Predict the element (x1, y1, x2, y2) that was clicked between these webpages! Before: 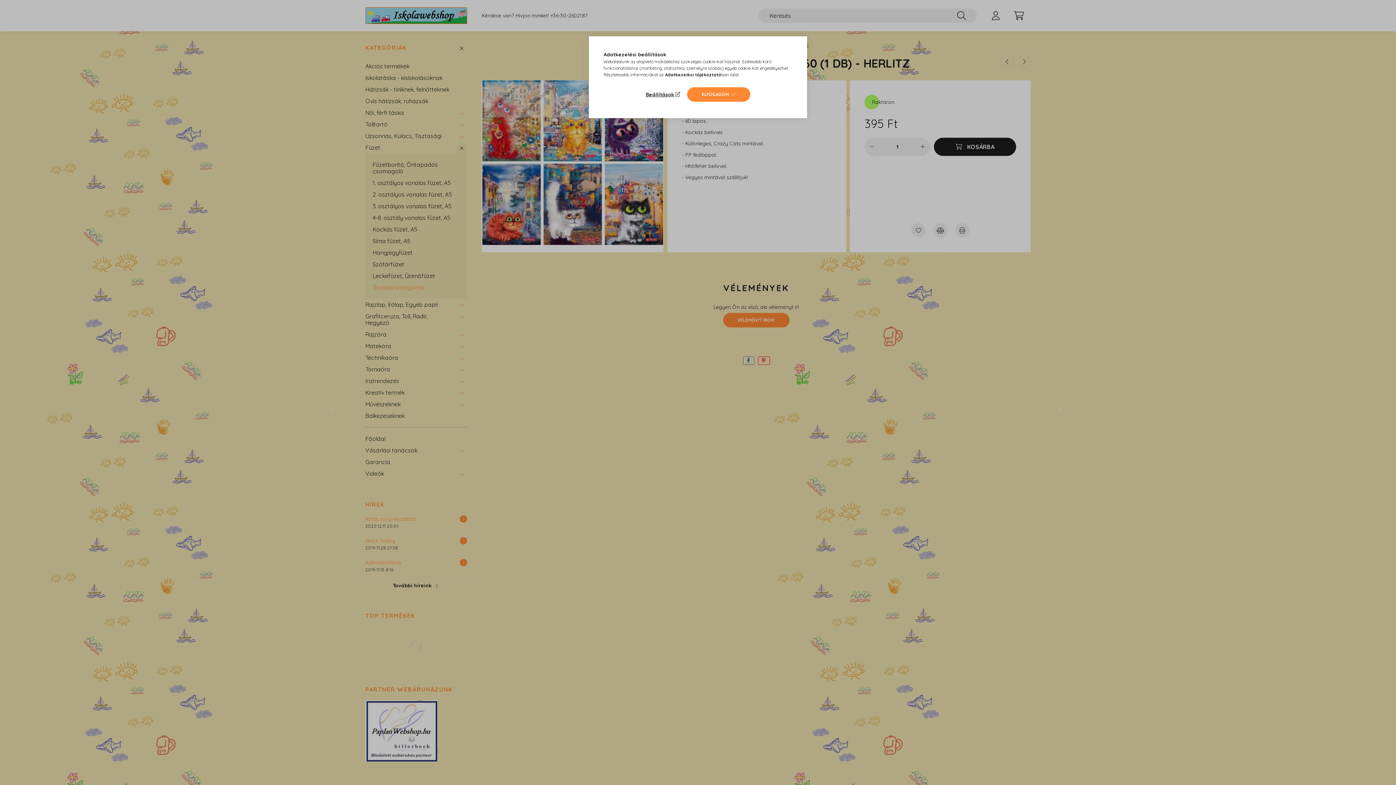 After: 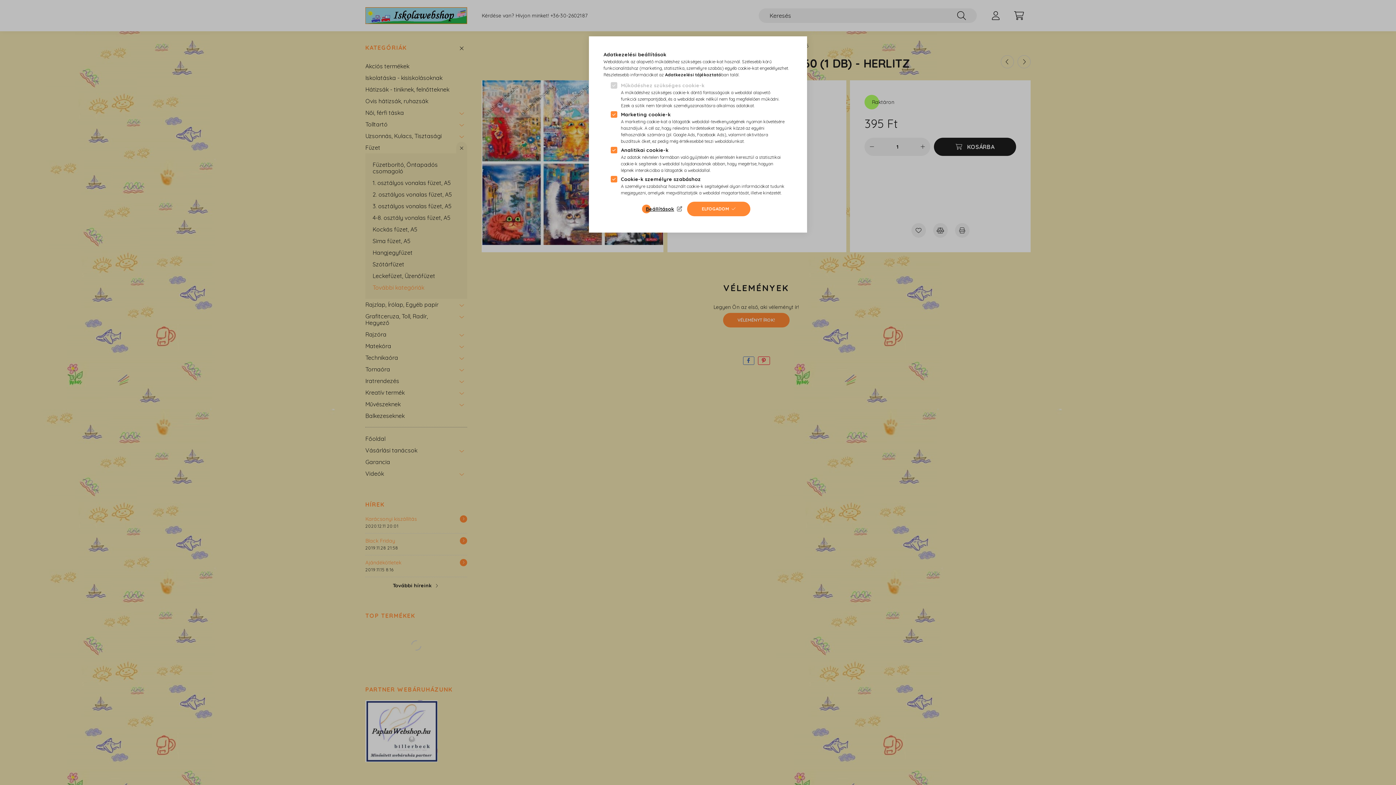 Action: bbox: (645, 89, 682, 99) label: Beállítások